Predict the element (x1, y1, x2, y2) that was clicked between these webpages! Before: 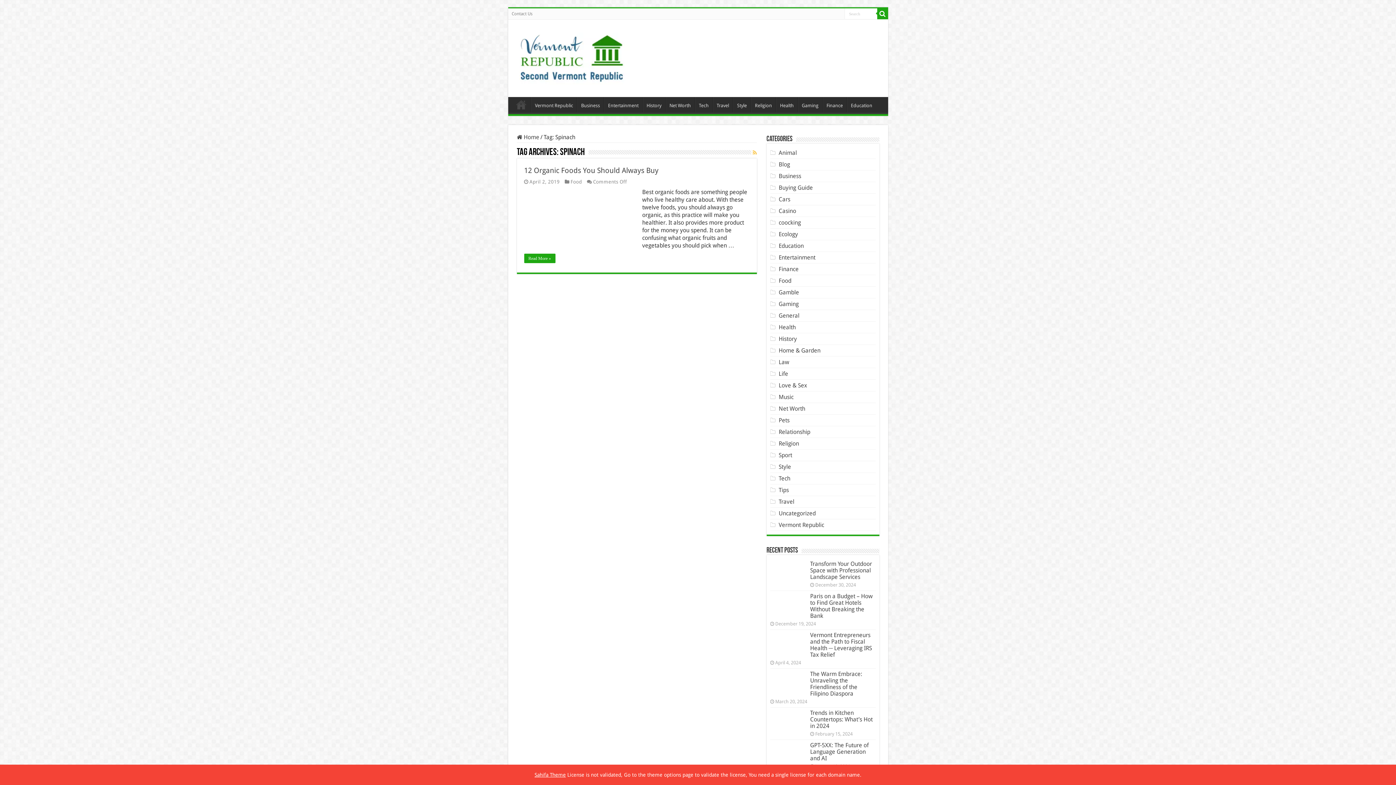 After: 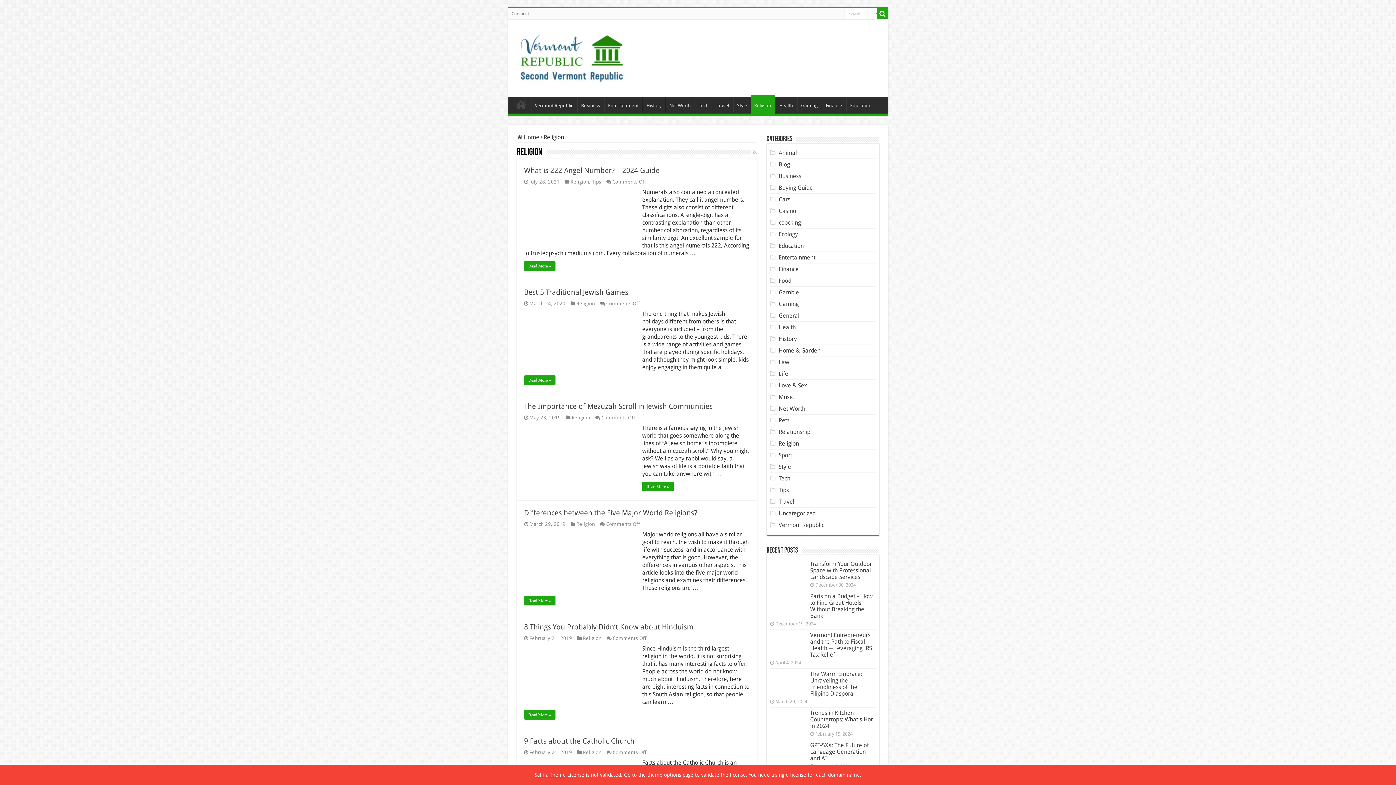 Action: bbox: (751, 97, 775, 112) label: Religion